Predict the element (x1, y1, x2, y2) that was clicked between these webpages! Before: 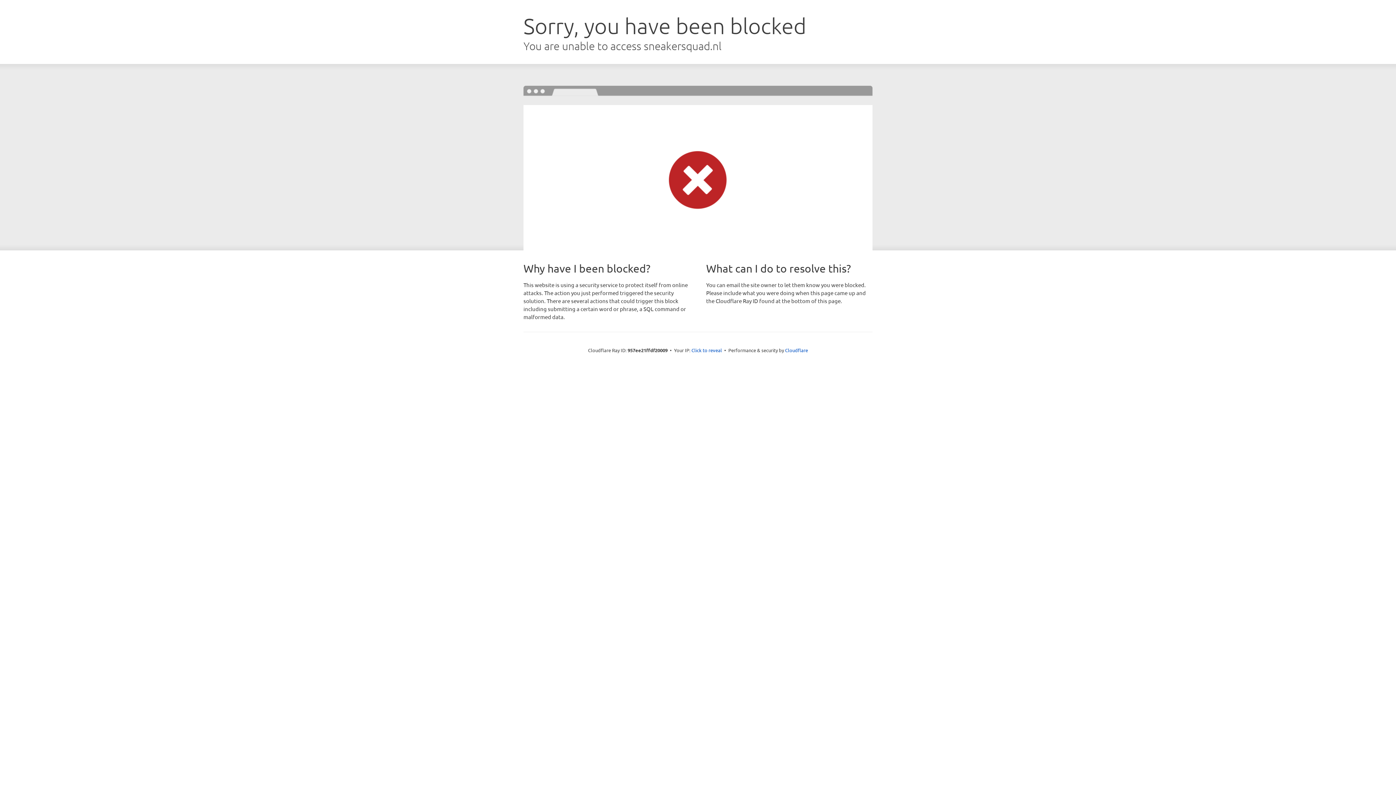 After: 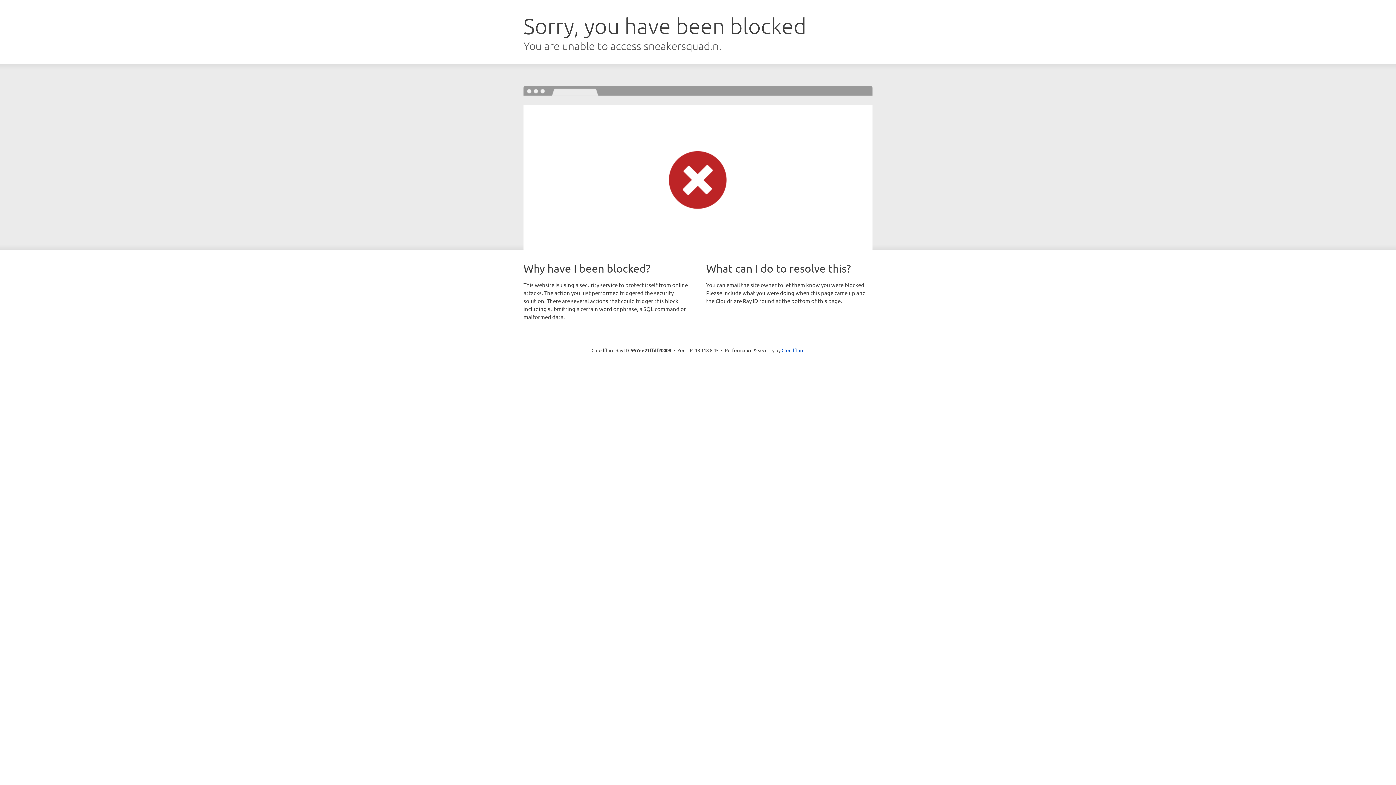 Action: bbox: (691, 346, 722, 353) label: Click to reveal